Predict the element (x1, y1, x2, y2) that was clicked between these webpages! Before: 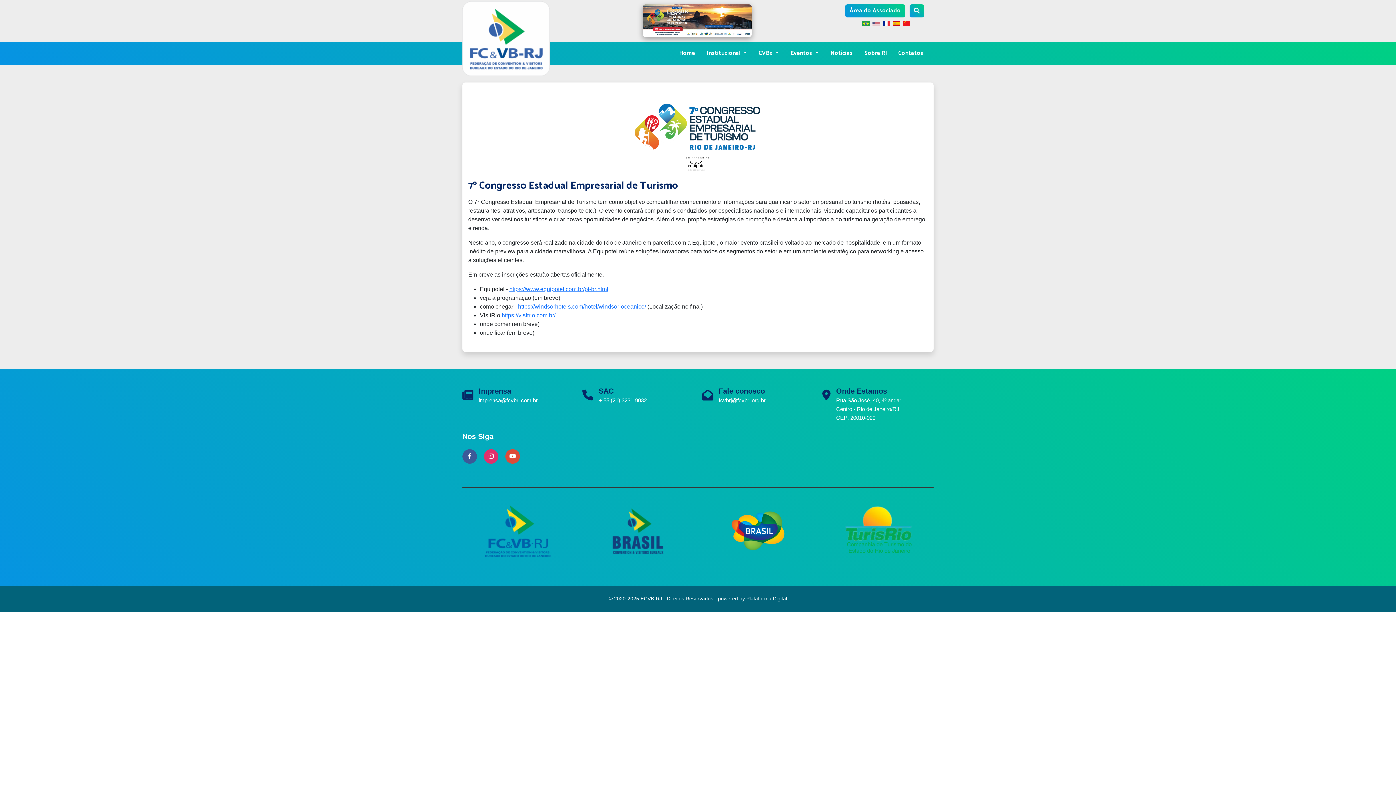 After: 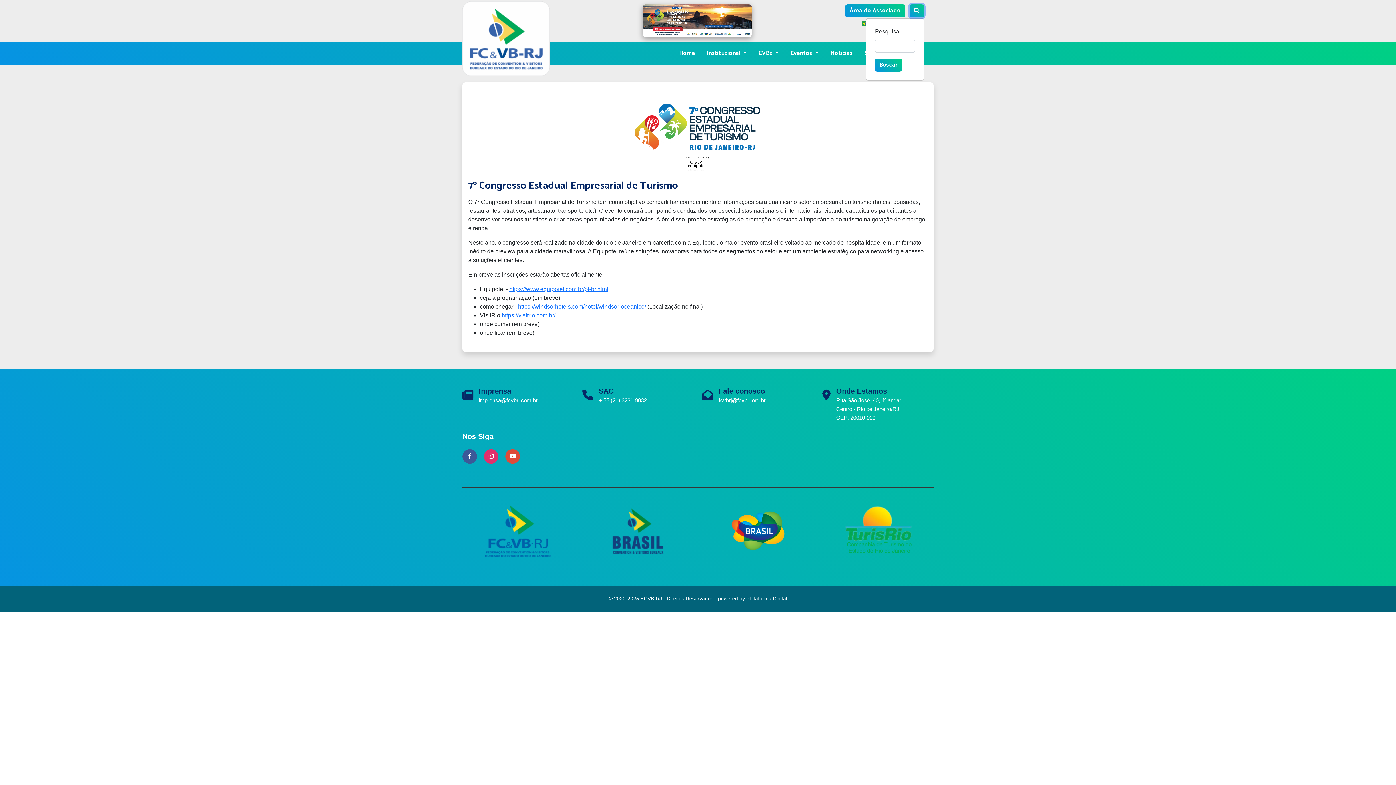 Action: bbox: (909, 4, 924, 17)